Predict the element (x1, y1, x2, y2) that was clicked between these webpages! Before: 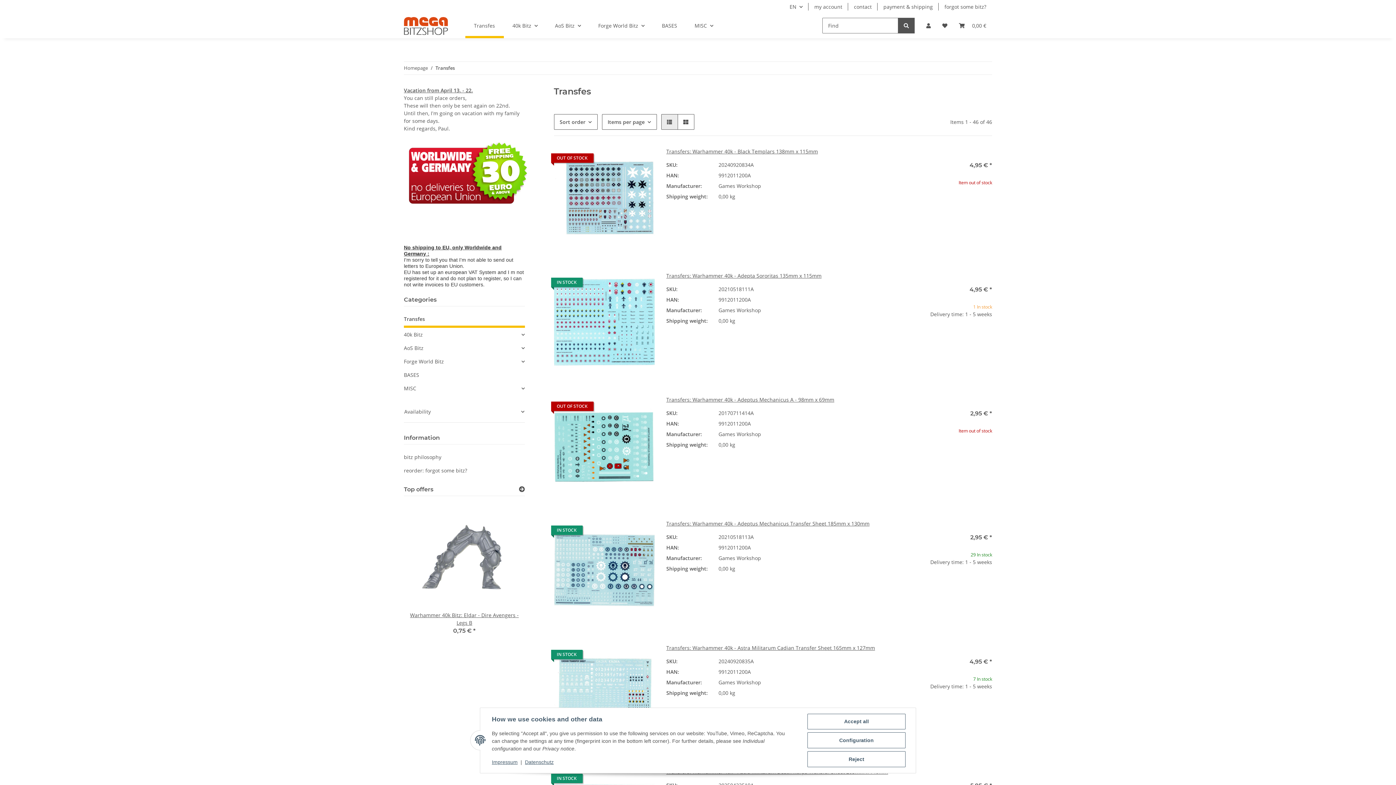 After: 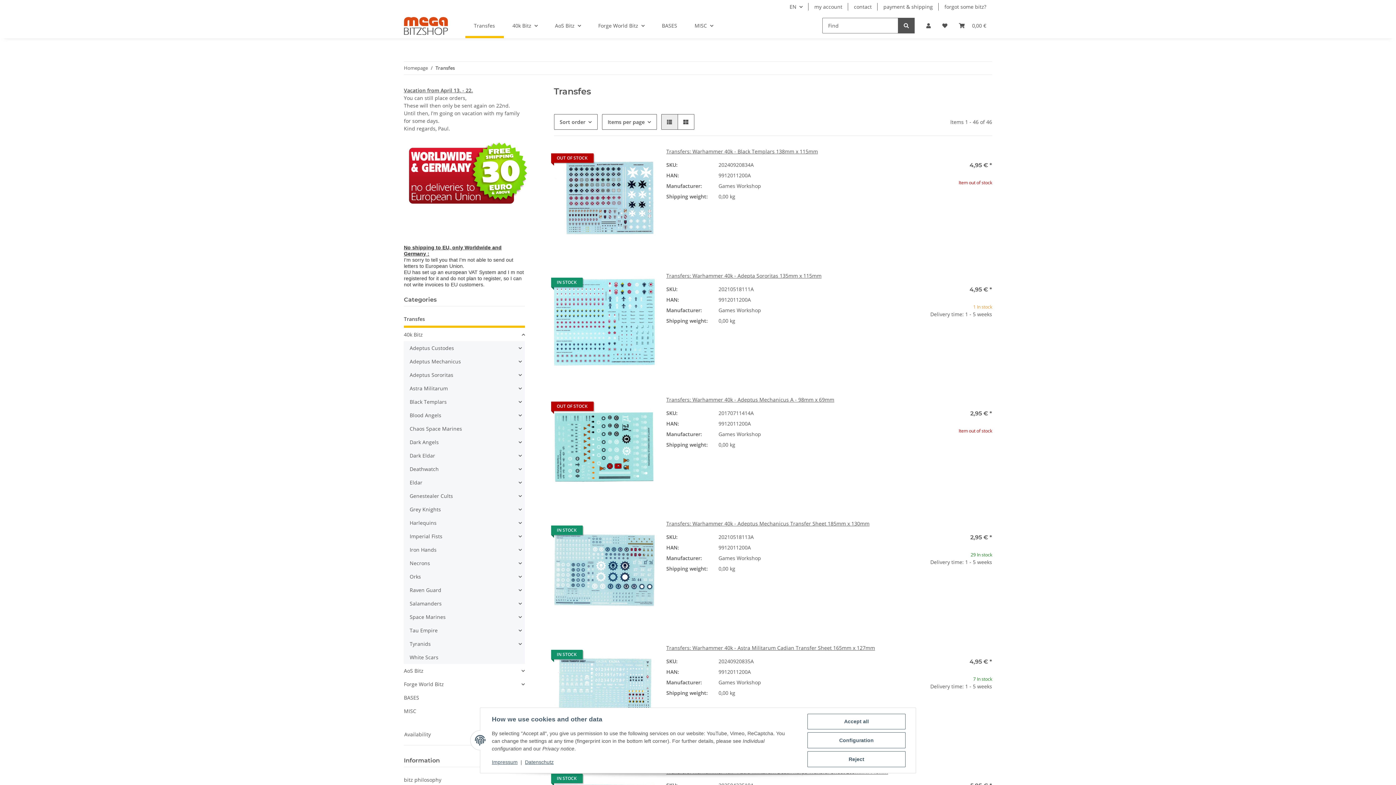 Action: label: 40k Bitz bbox: (404, 328, 524, 341)